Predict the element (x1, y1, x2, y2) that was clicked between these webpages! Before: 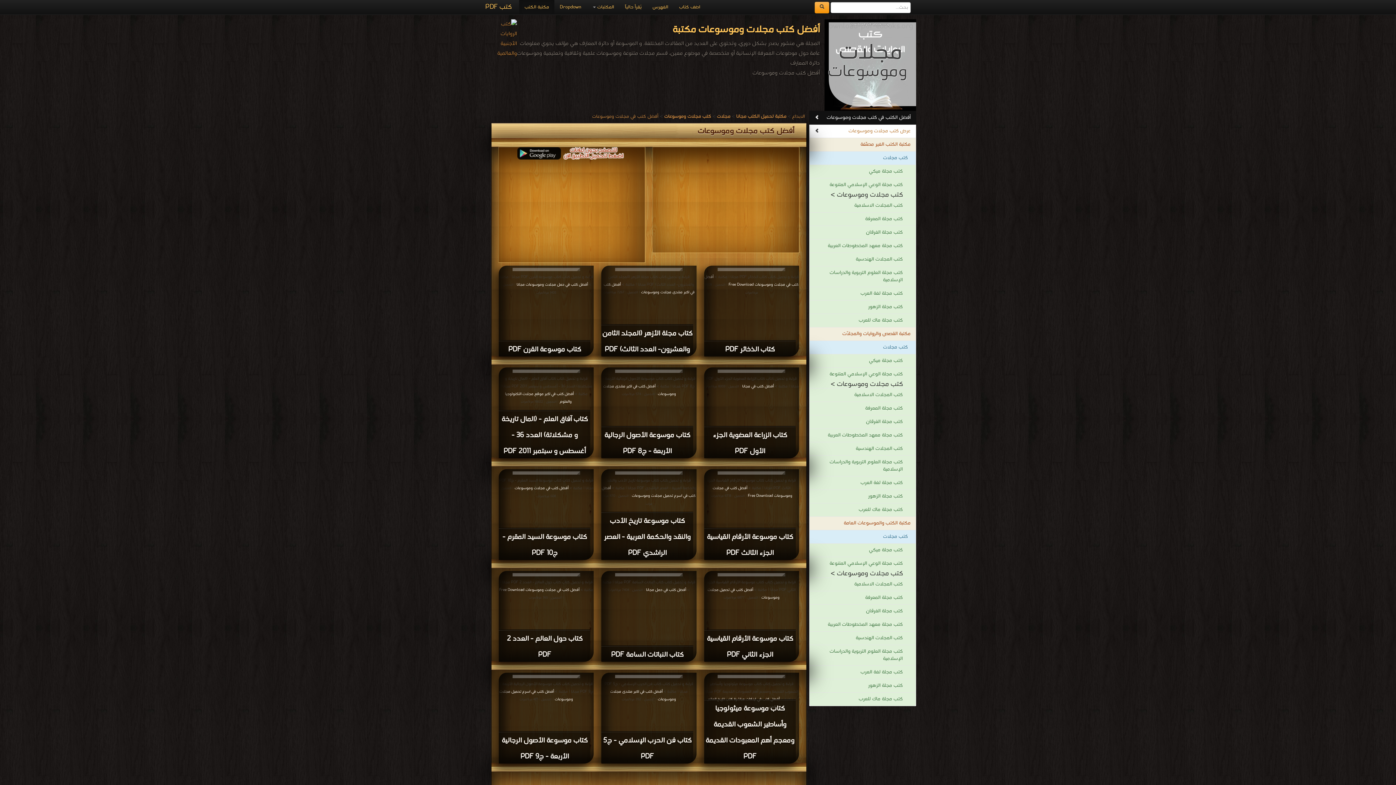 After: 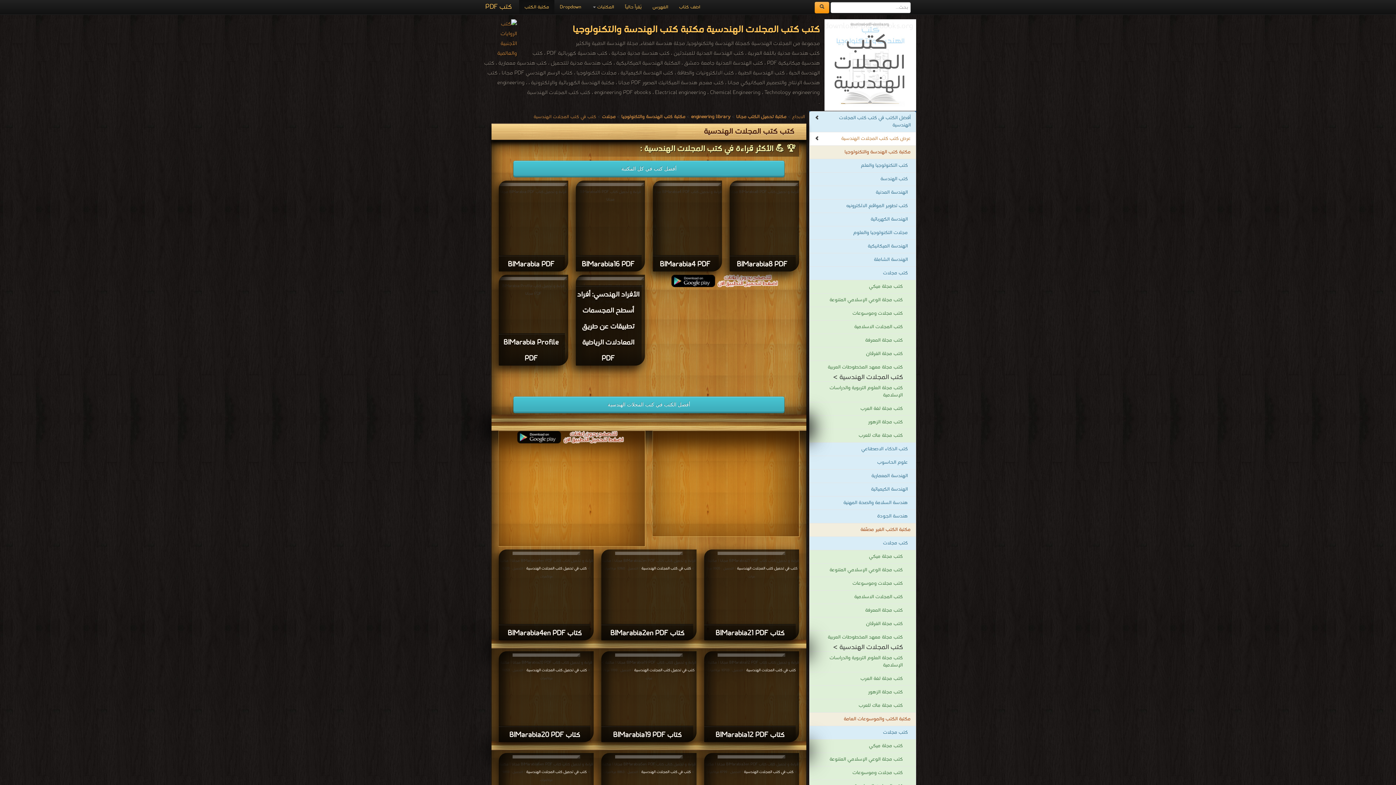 Action: label: كتب المجلات الهندسية bbox: (809, 252, 916, 266)